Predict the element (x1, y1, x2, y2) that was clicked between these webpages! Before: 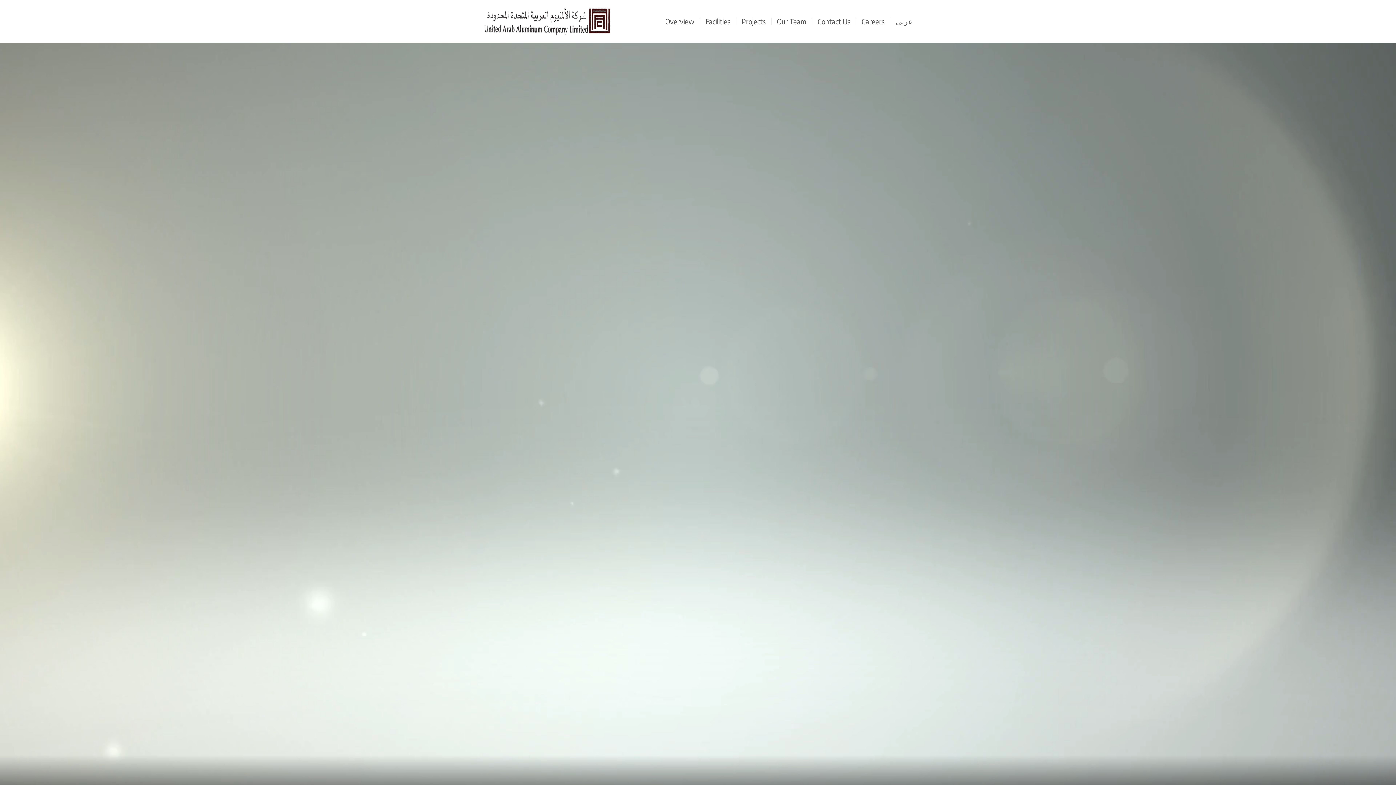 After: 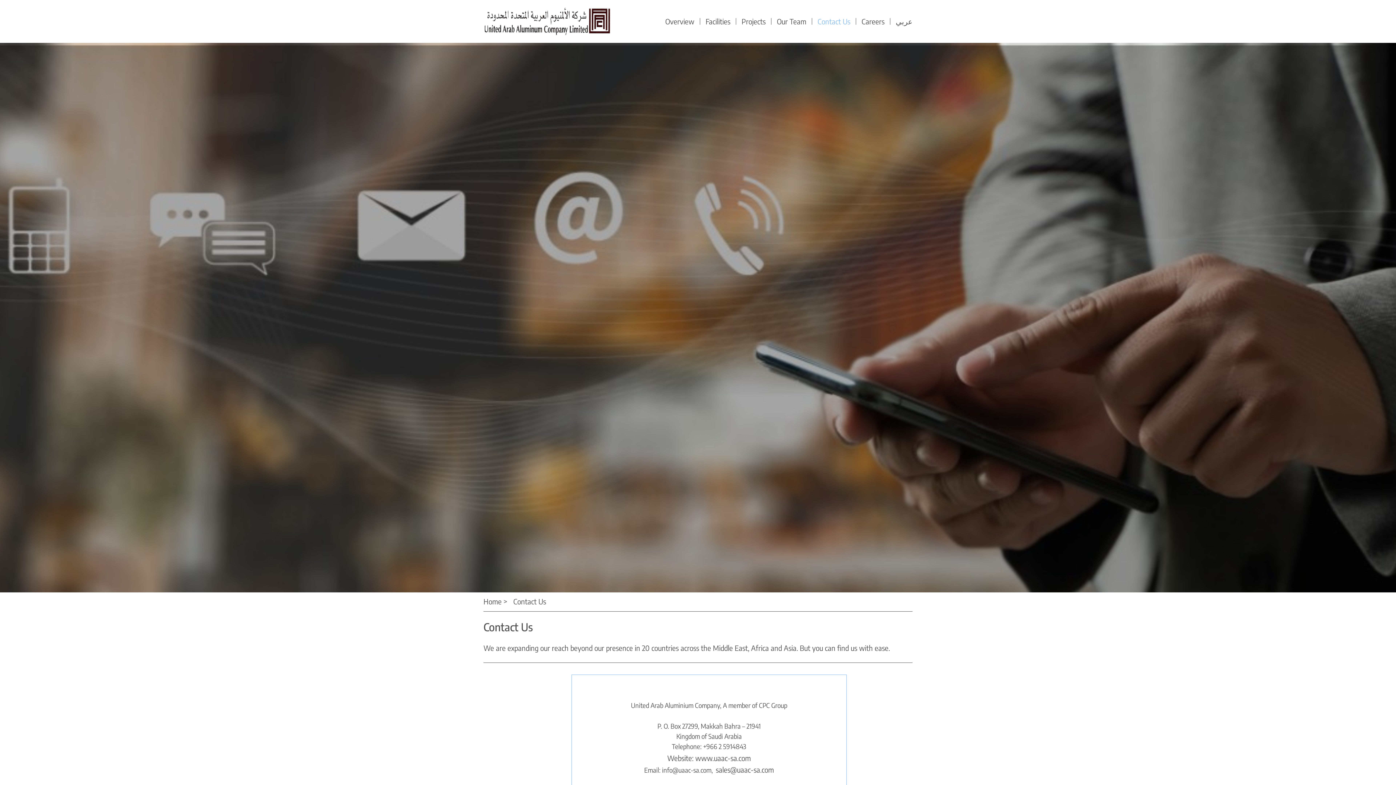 Action: bbox: (817, 14, 850, 28) label: Contact Us